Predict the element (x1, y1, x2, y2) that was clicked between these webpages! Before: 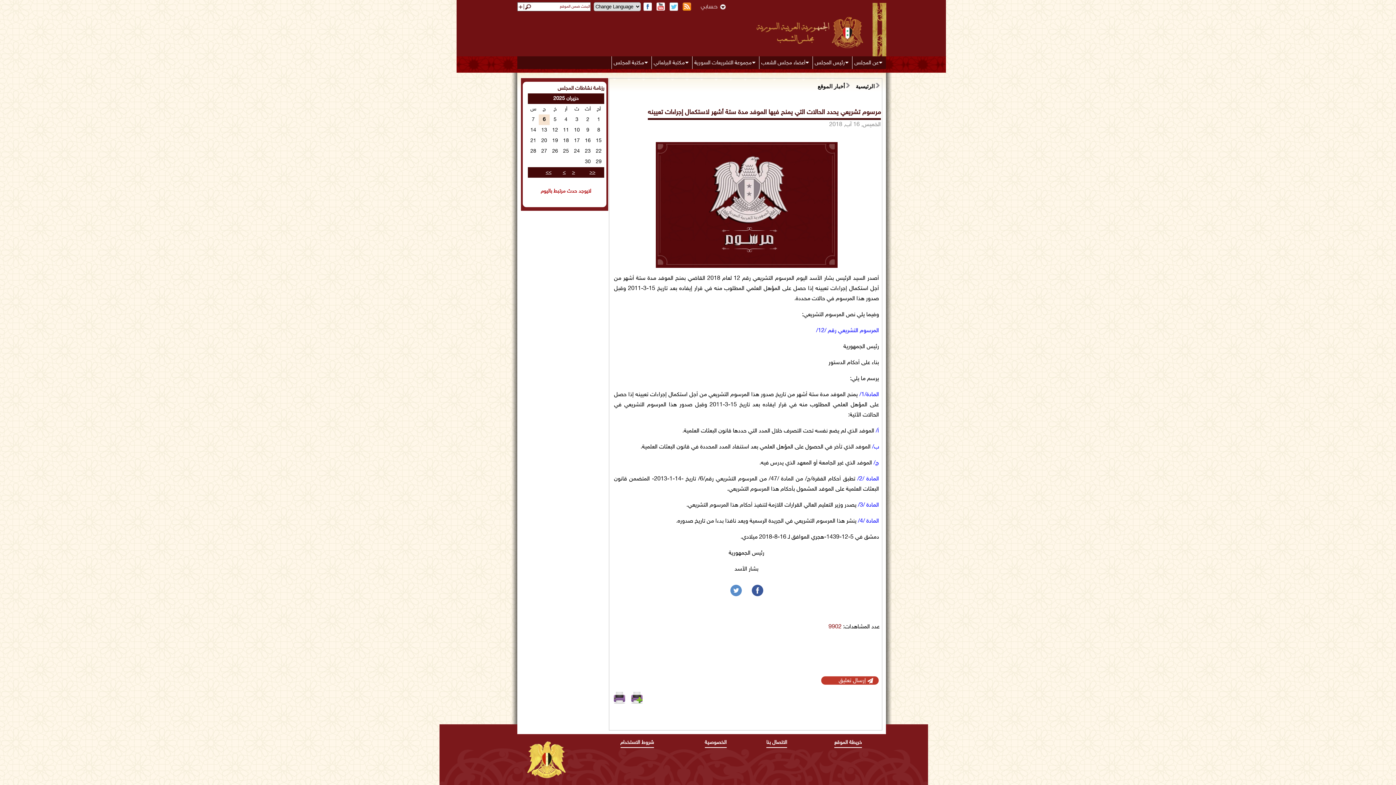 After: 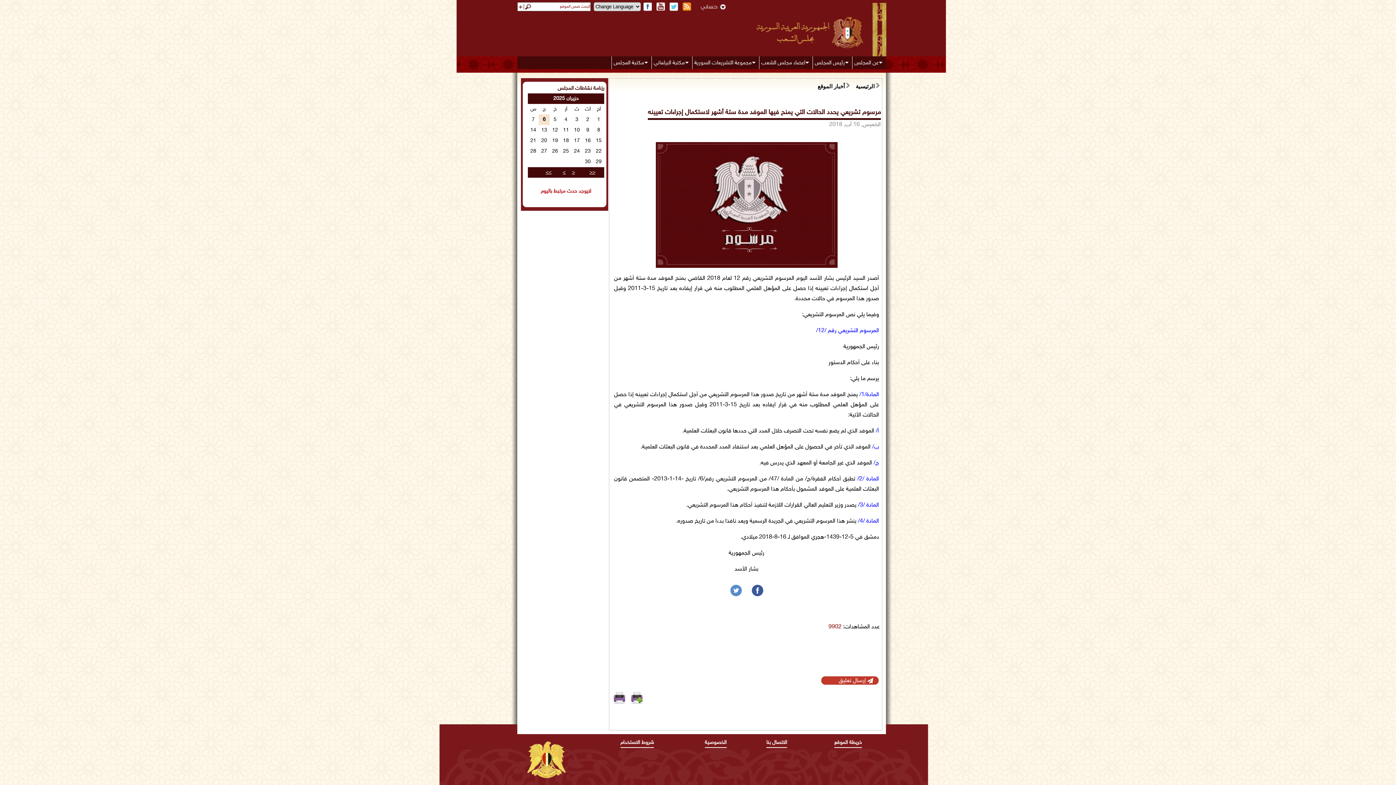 Action: bbox: (654, 6, 666, 13)